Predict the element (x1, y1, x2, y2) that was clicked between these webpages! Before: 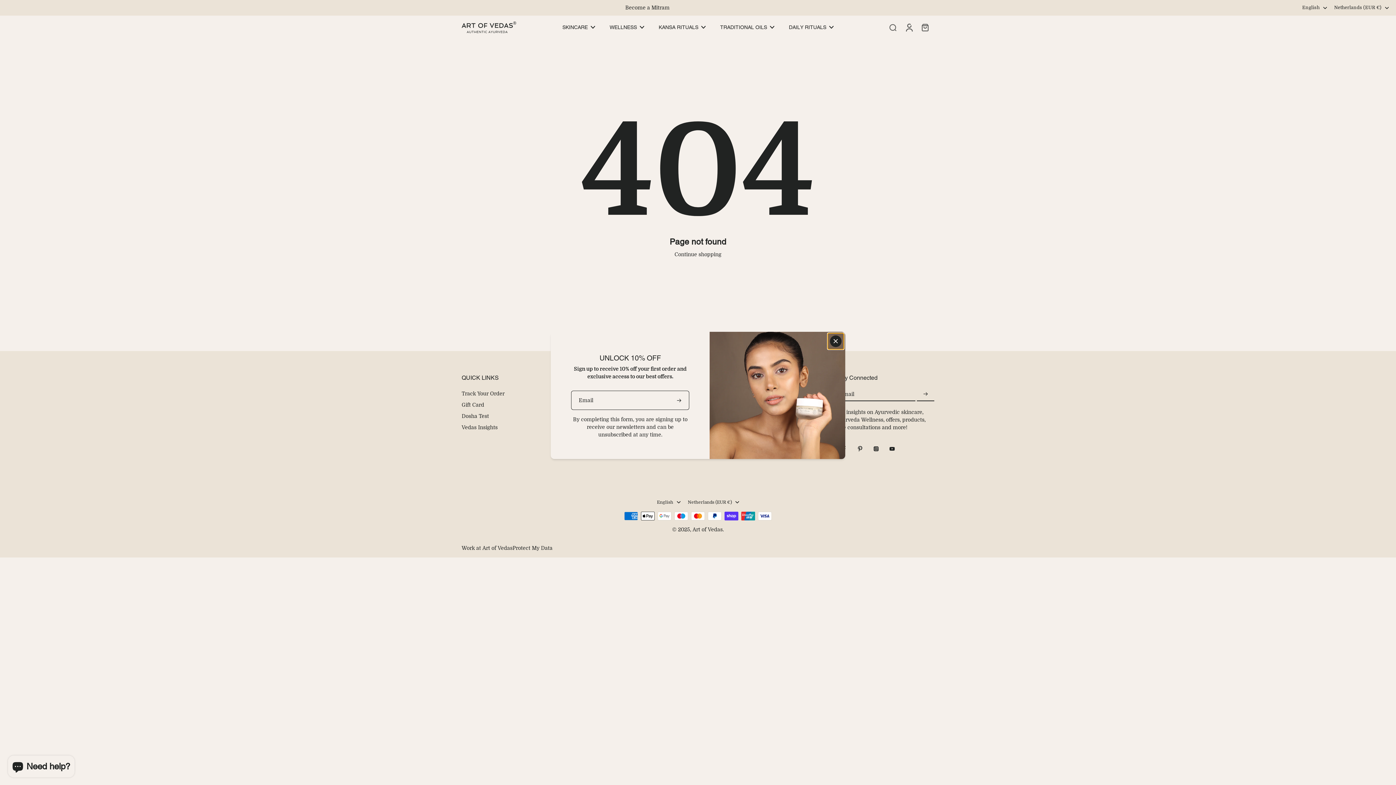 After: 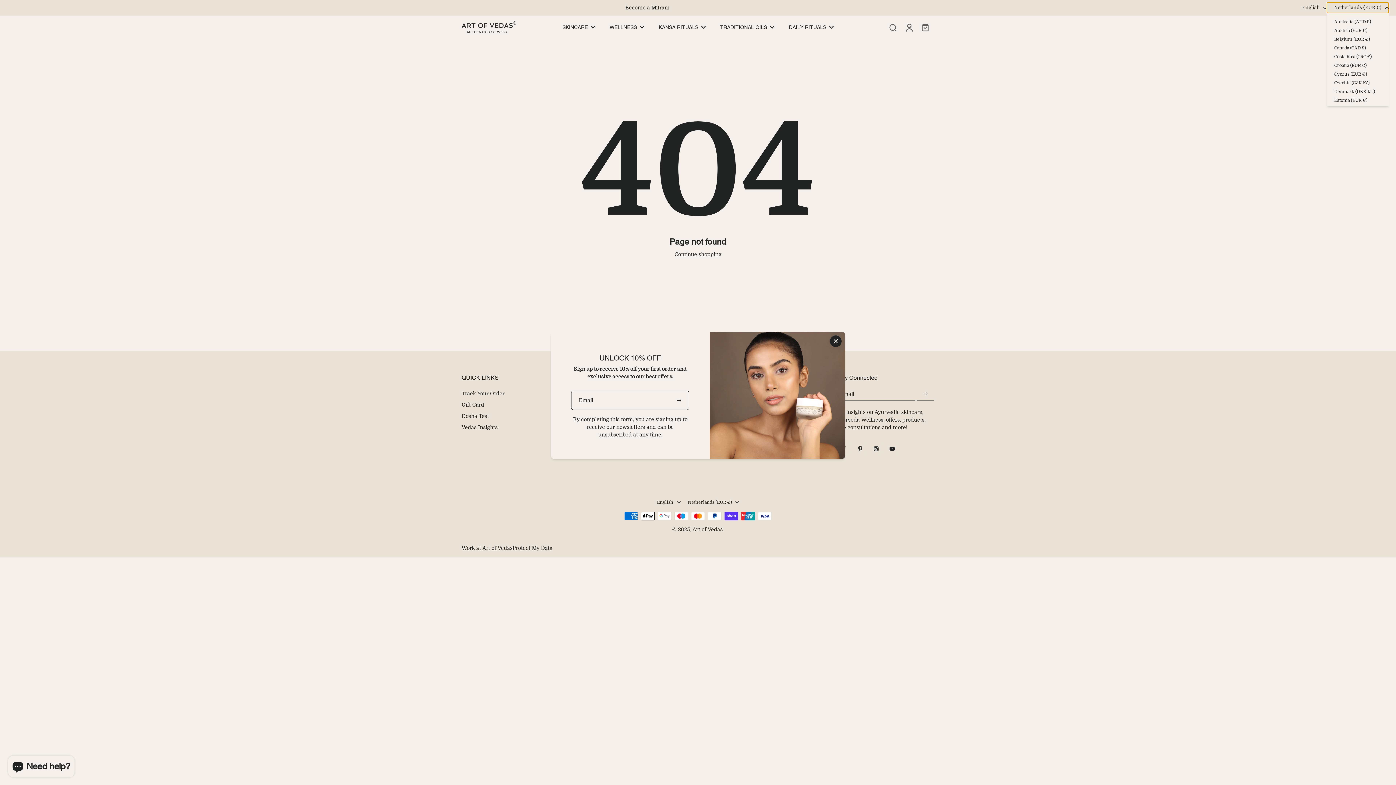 Action: label: Netherlands (EUR €) bbox: (1327, 2, 1389, 13)